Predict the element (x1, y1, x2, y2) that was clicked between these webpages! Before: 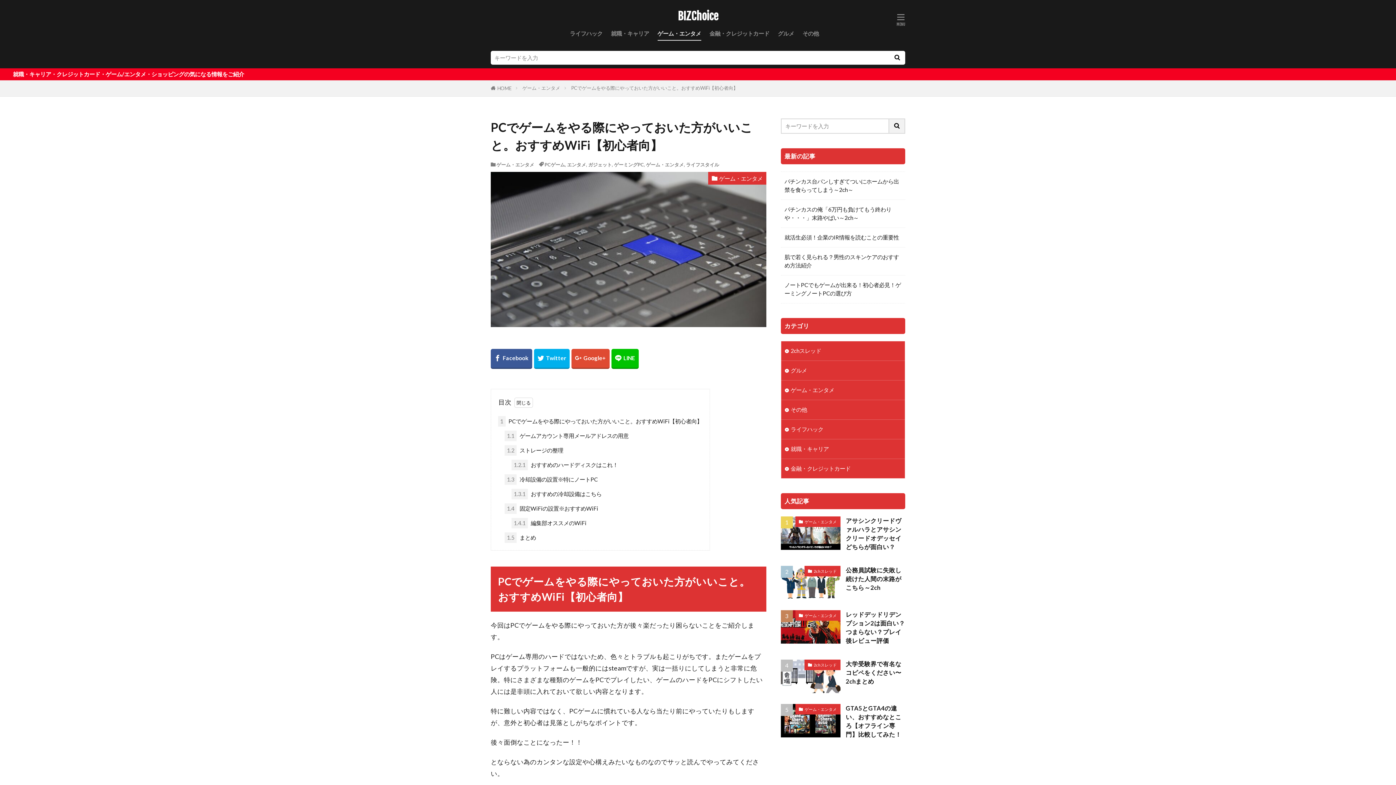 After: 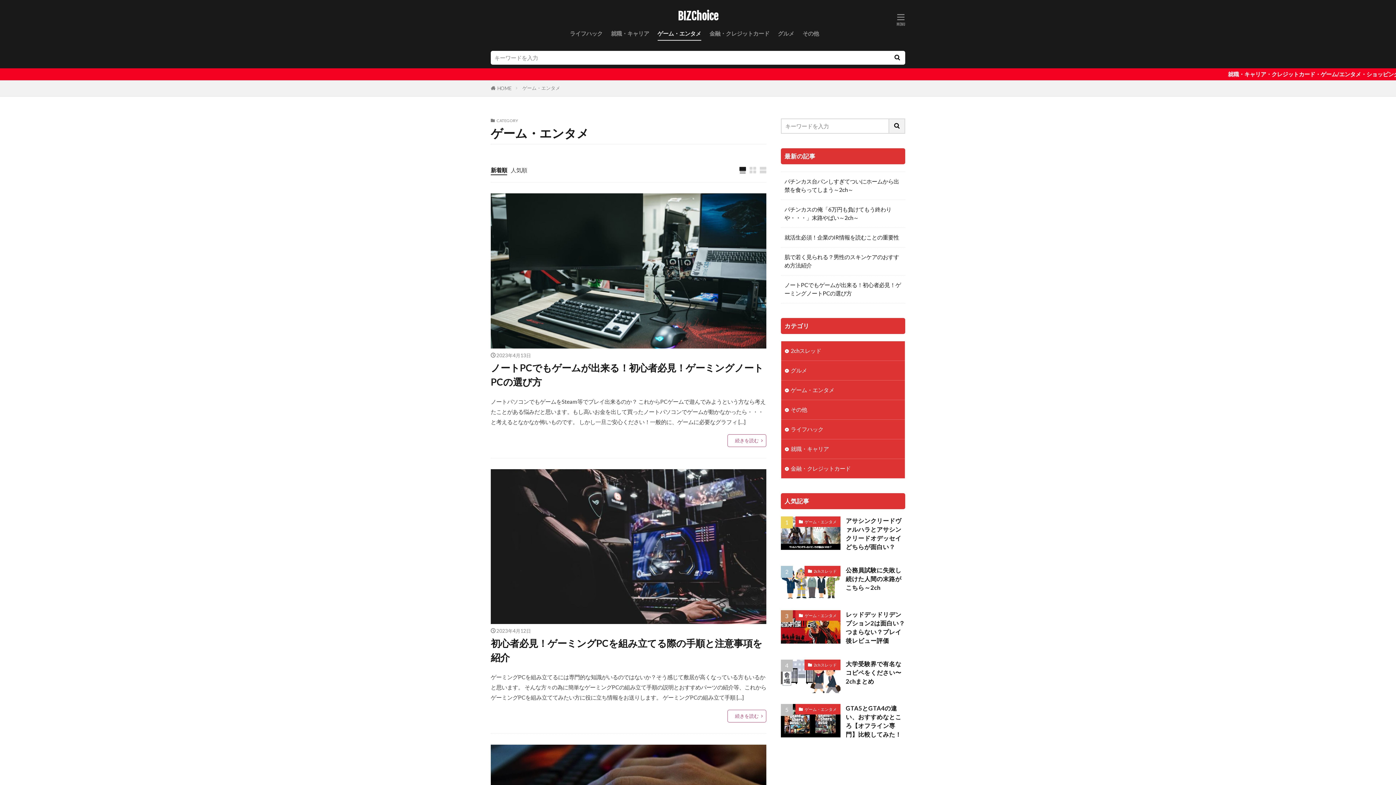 Action: bbox: (522, 85, 560, 91) label: ゲーム・エンタメ